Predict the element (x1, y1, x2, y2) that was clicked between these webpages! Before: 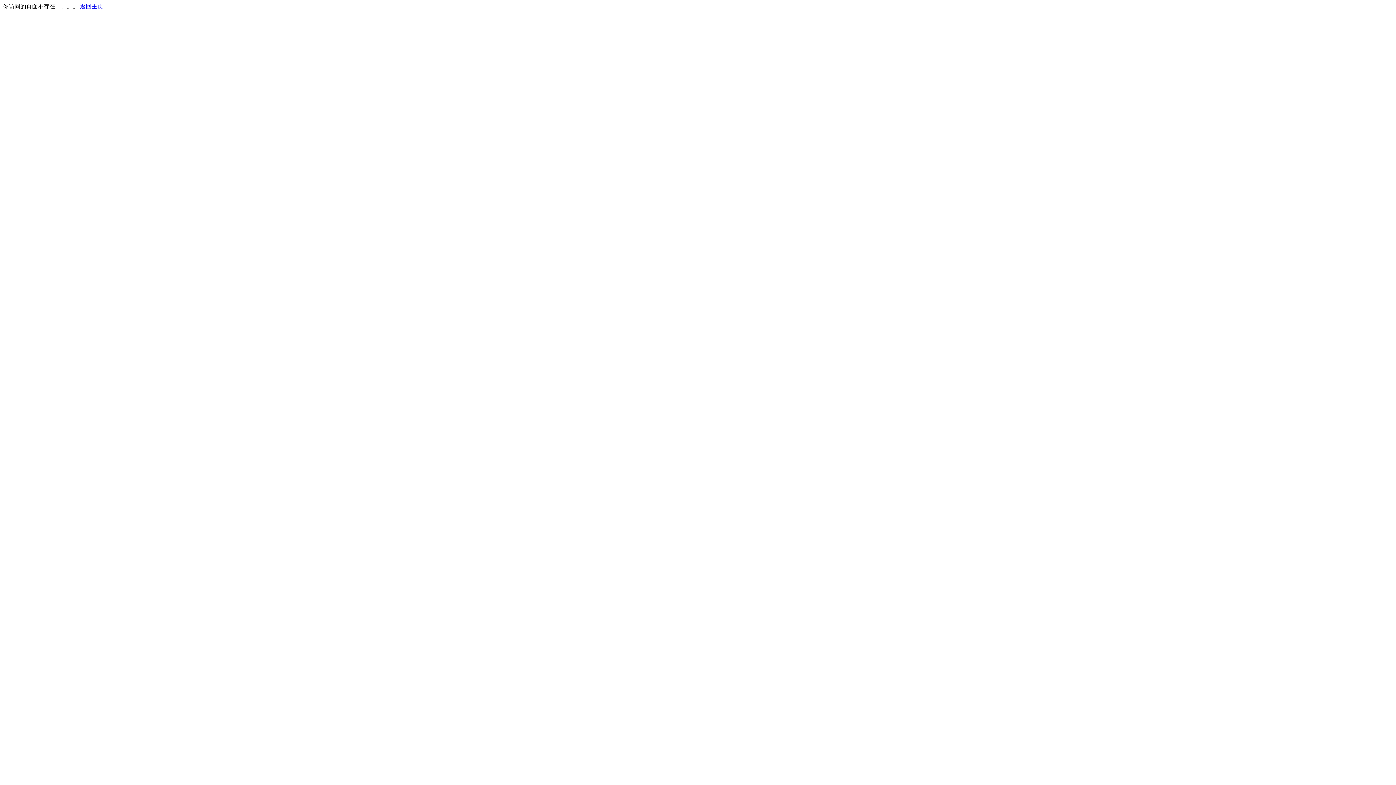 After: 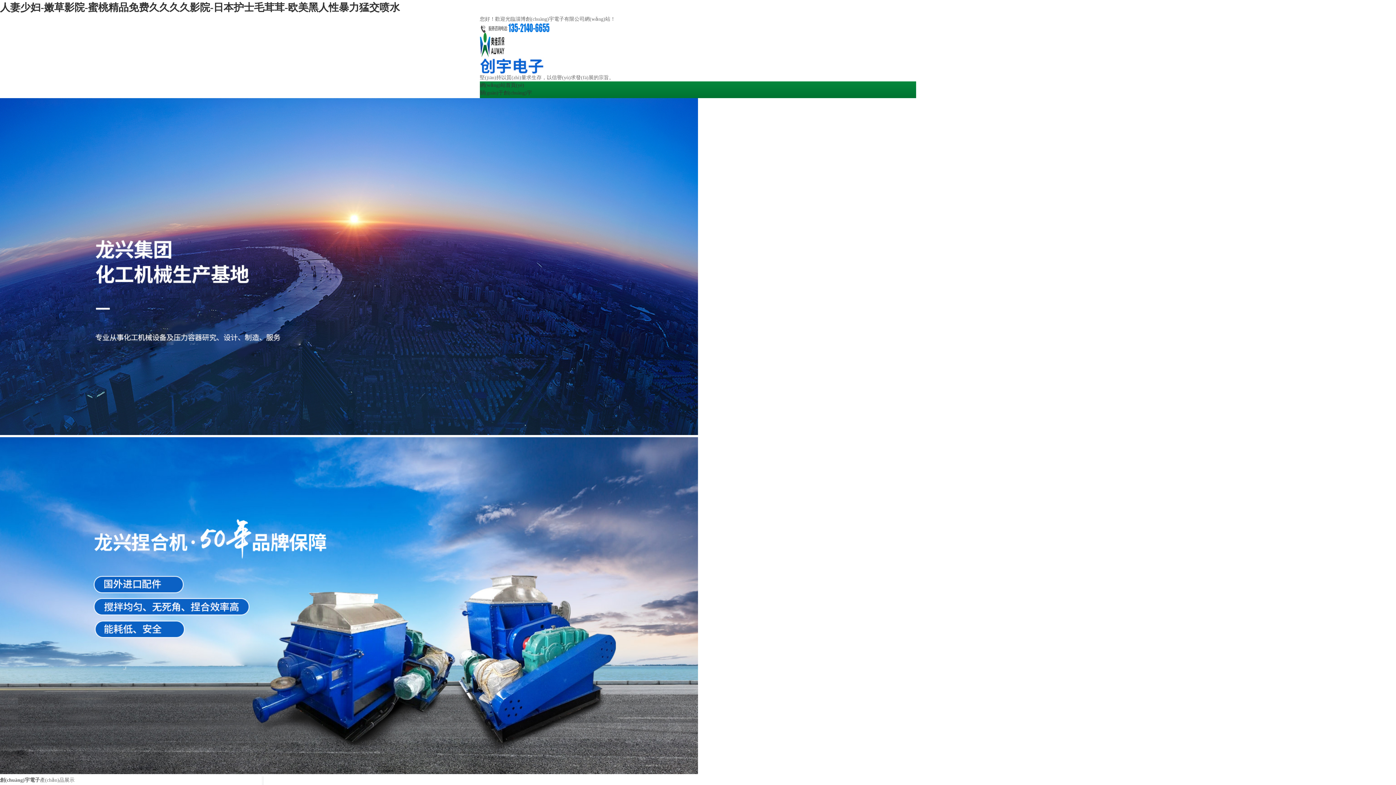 Action: label: 返回主页 bbox: (80, 3, 103, 9)